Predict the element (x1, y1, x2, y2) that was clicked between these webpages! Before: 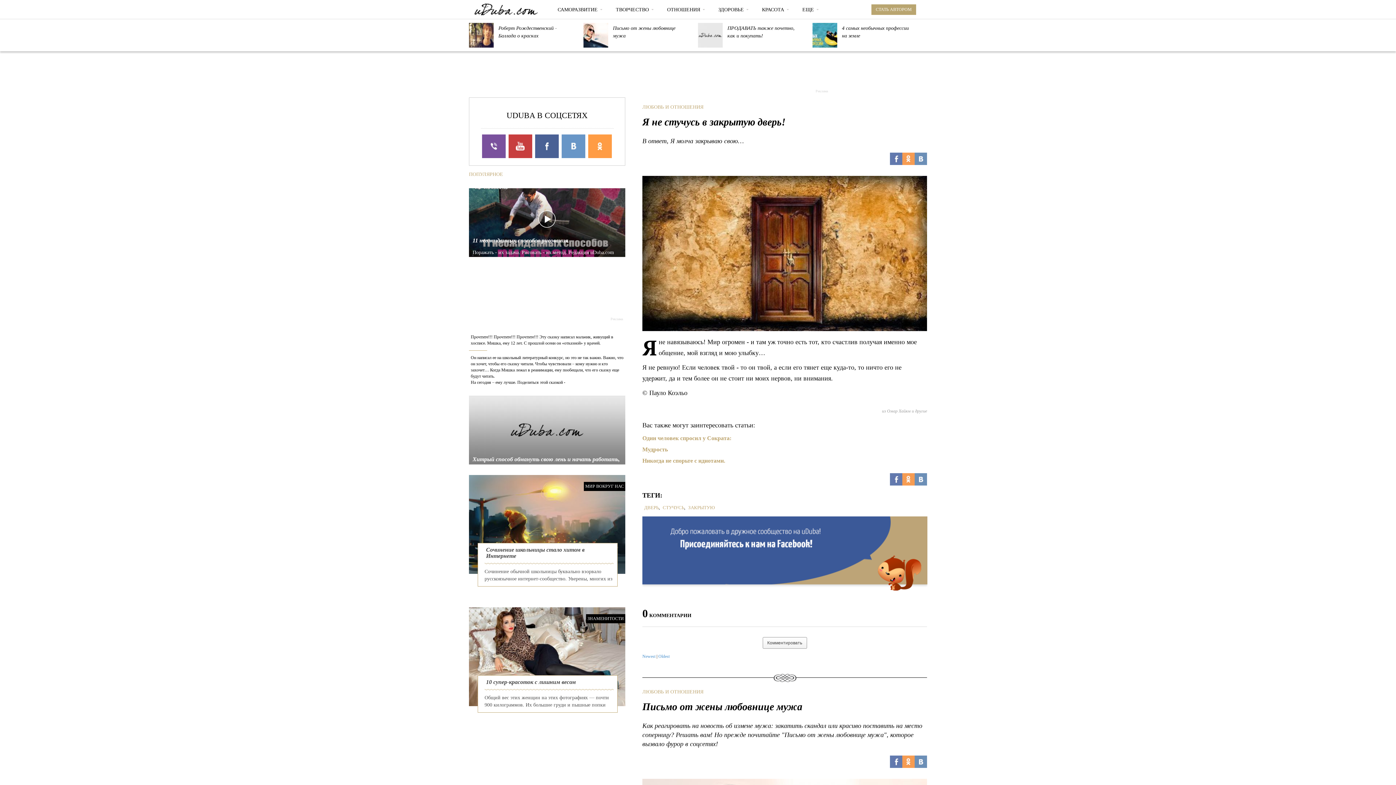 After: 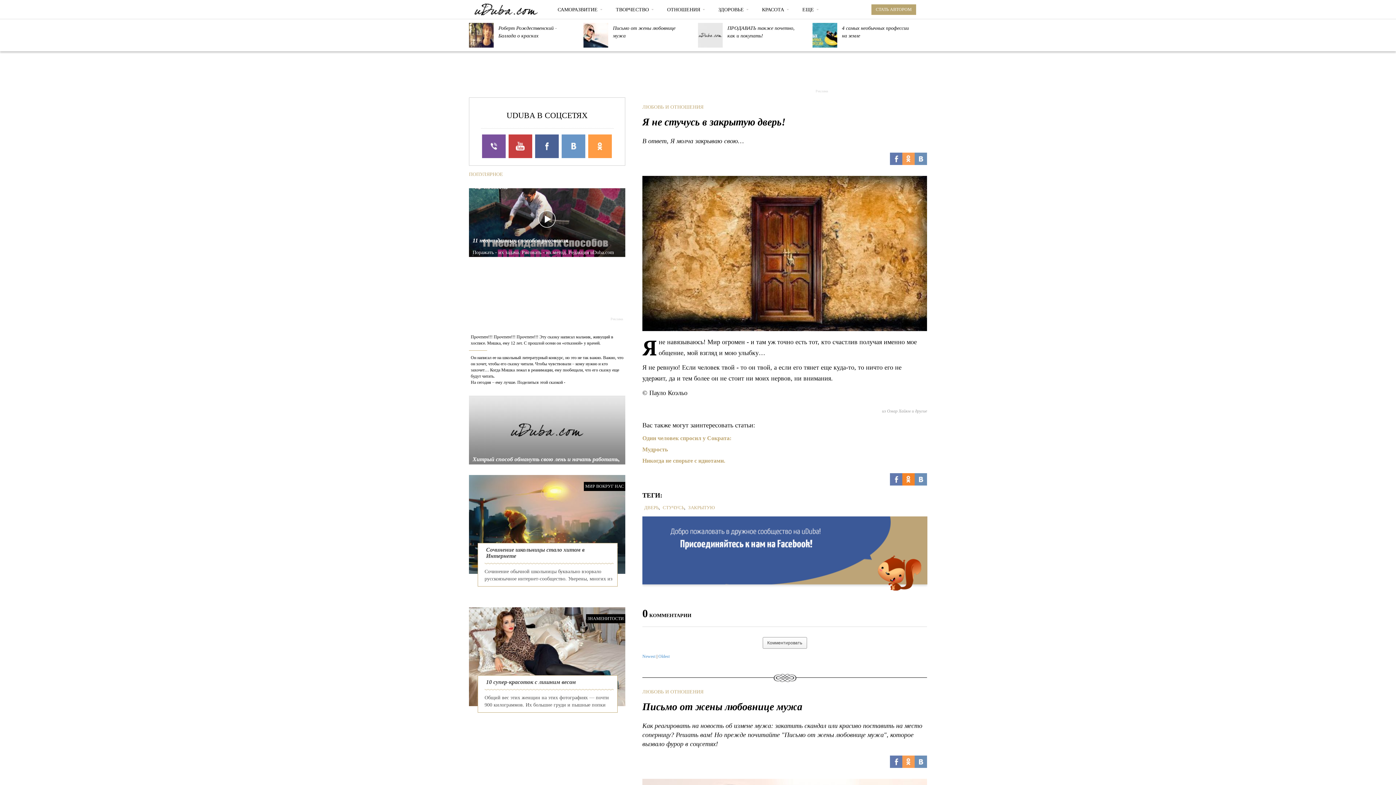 Action: bbox: (902, 476, 914, 481)